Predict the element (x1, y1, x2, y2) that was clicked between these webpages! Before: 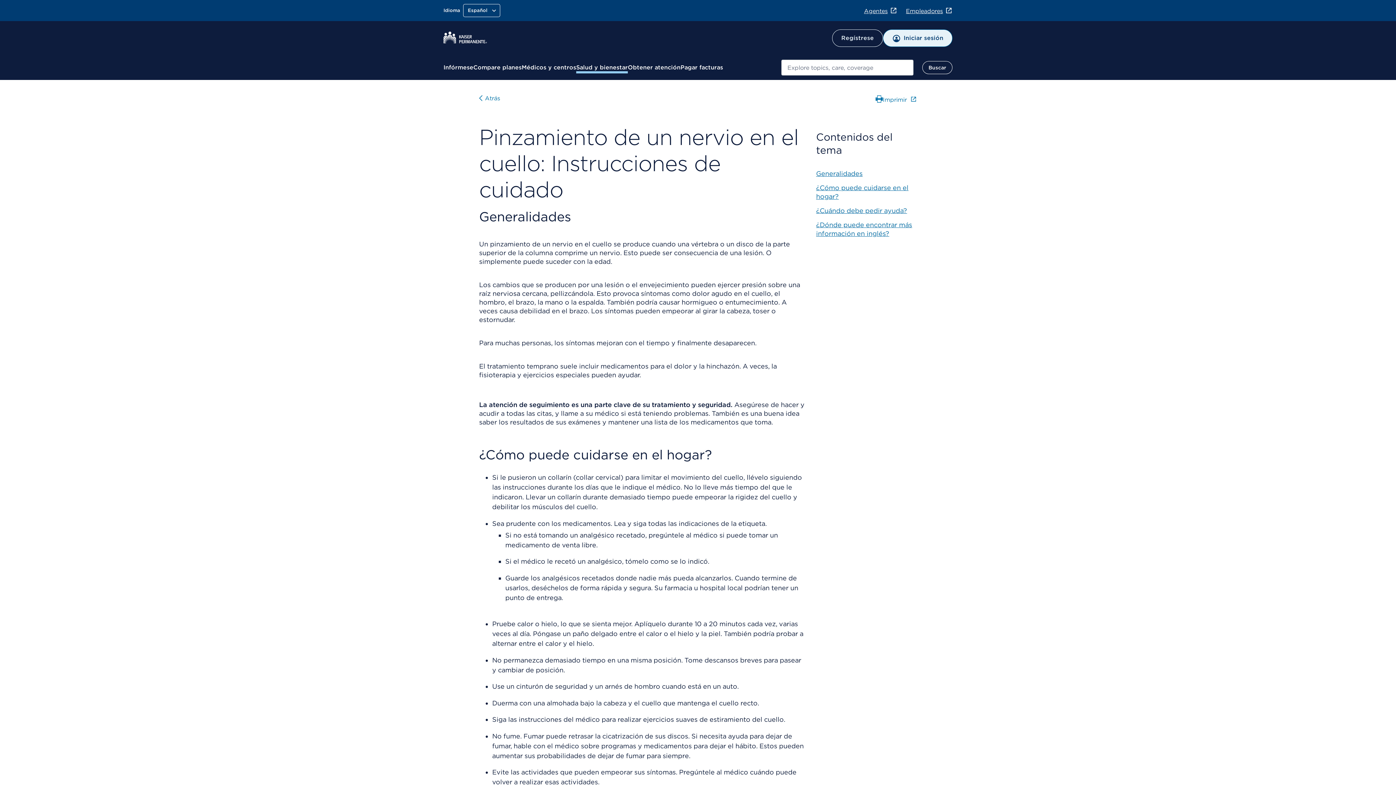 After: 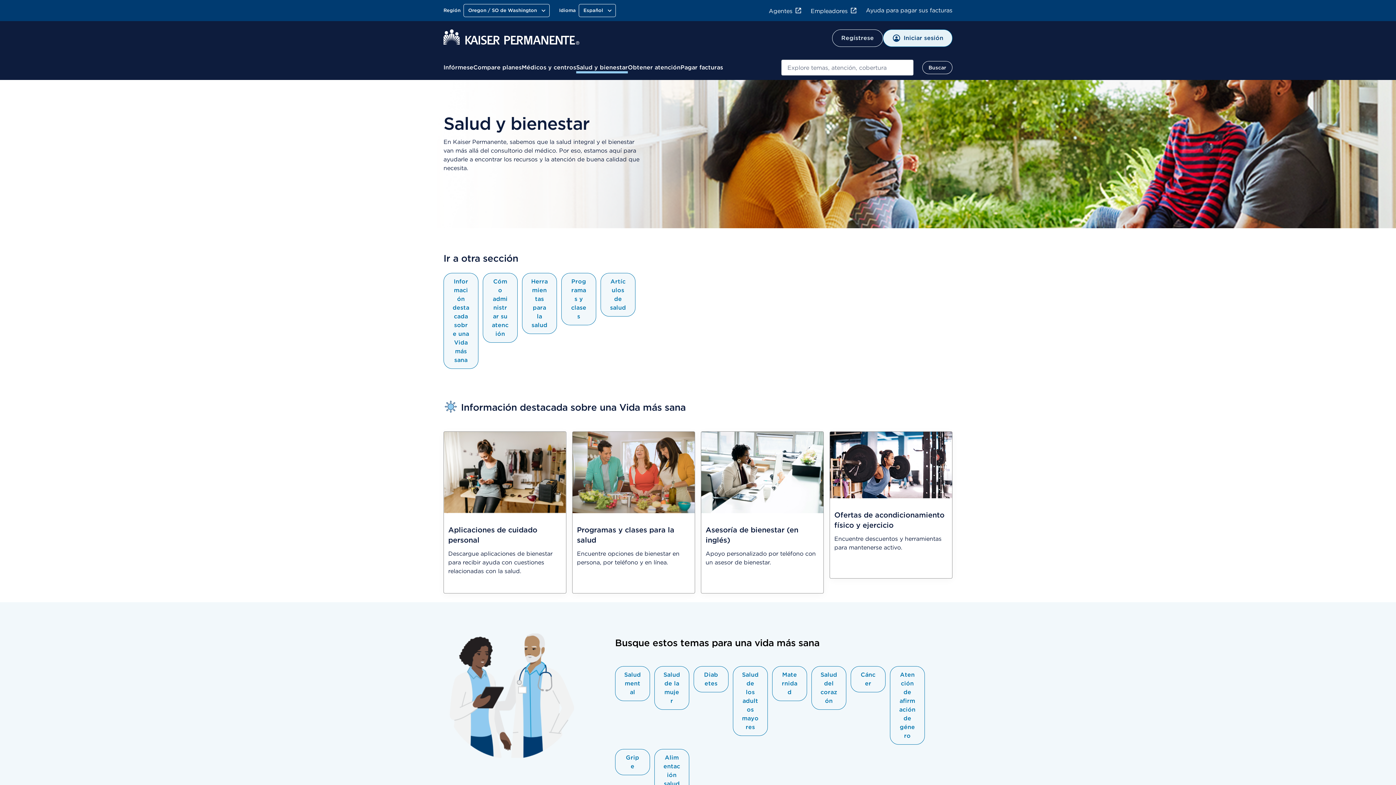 Action: bbox: (576, 63, 628, 72) label: Salud y bienestar